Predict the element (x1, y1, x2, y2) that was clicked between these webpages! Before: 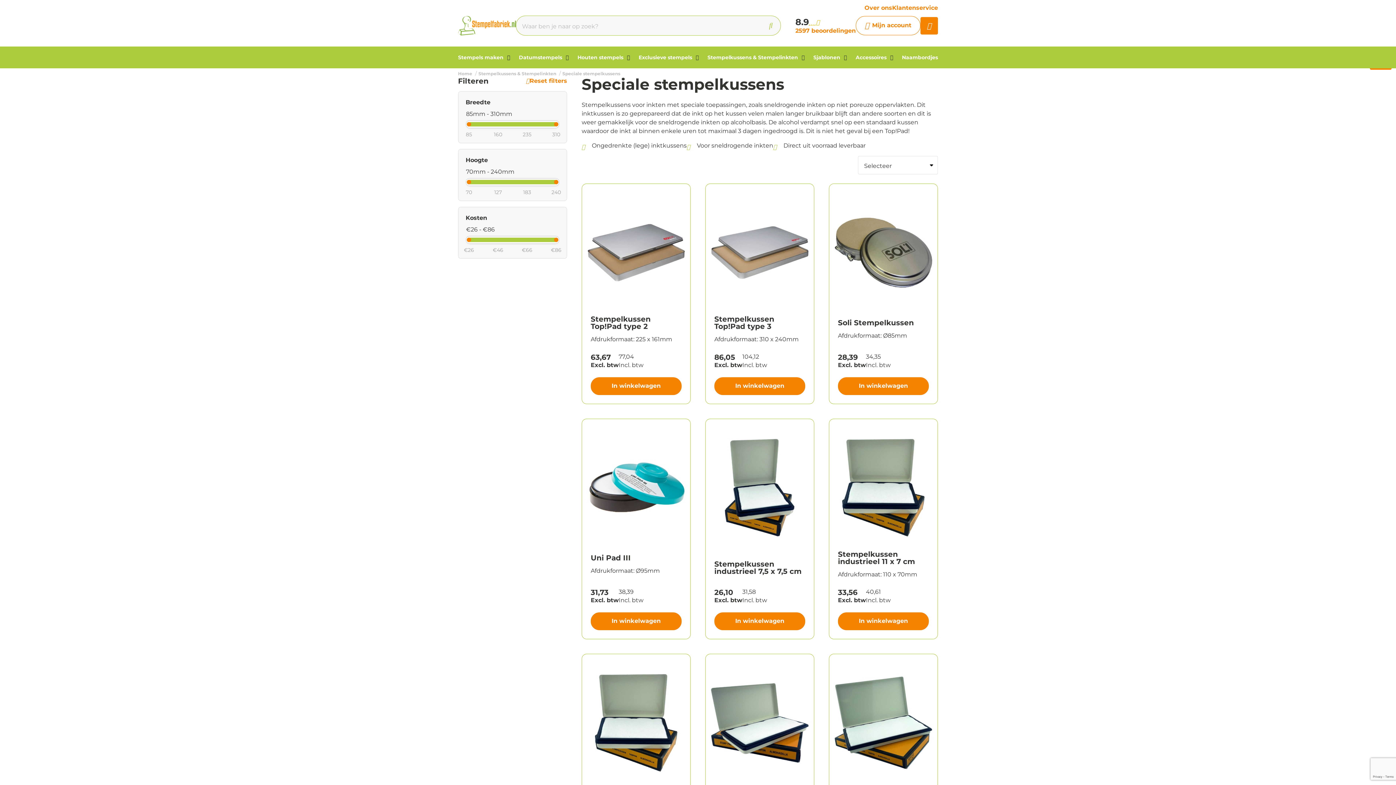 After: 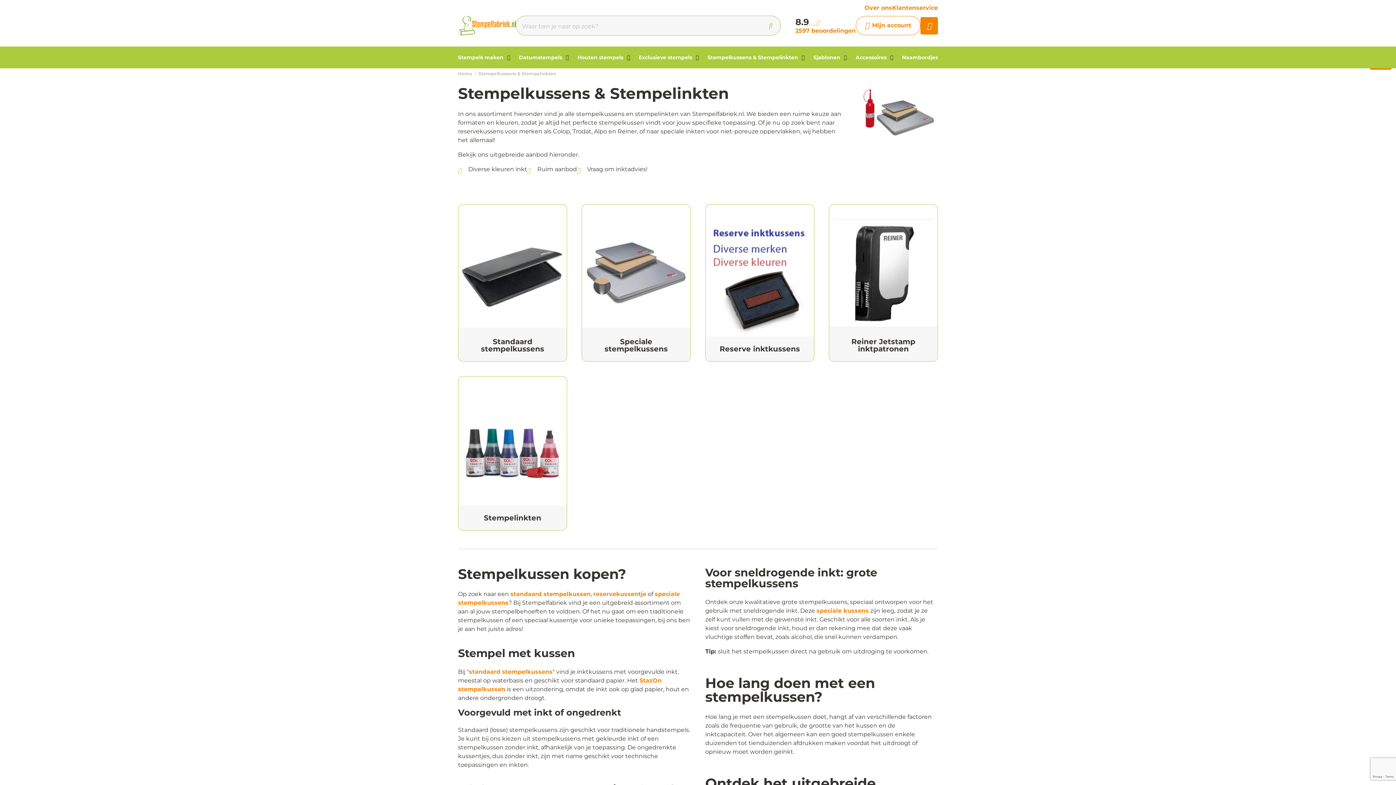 Action: bbox: (704, 46, 808, 68) label: Stempelkussens & Stempelinkten 